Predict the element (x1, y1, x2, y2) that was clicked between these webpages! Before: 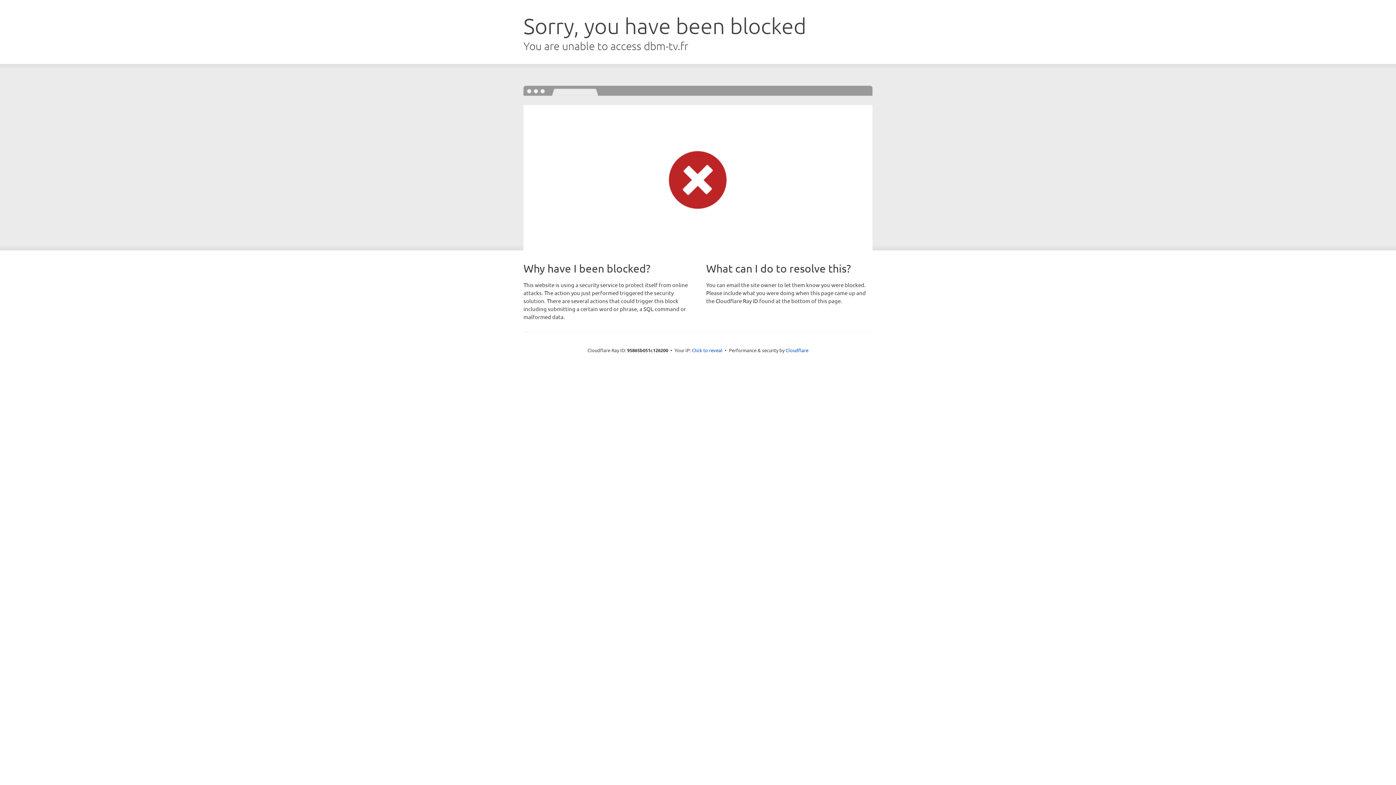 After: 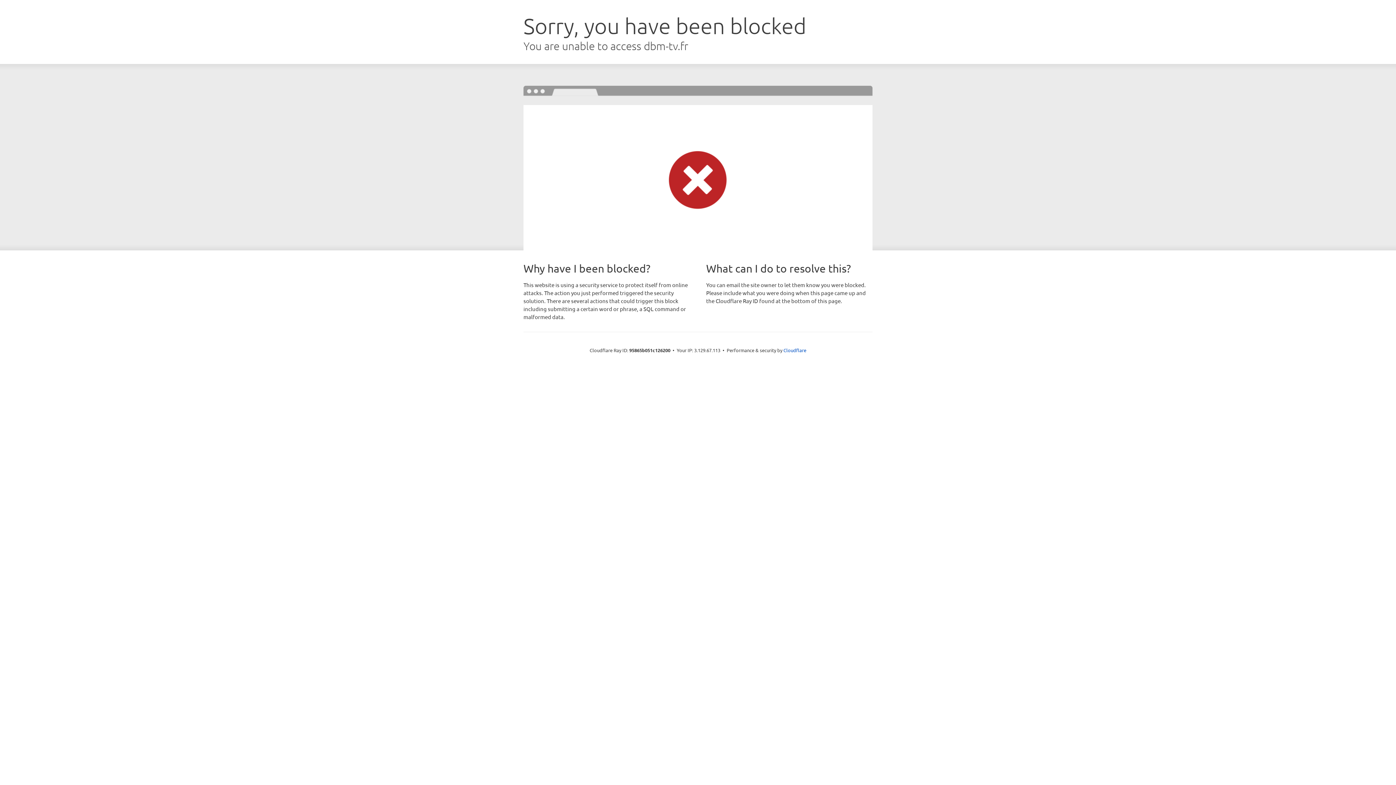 Action: bbox: (692, 346, 722, 353) label: Click to reveal